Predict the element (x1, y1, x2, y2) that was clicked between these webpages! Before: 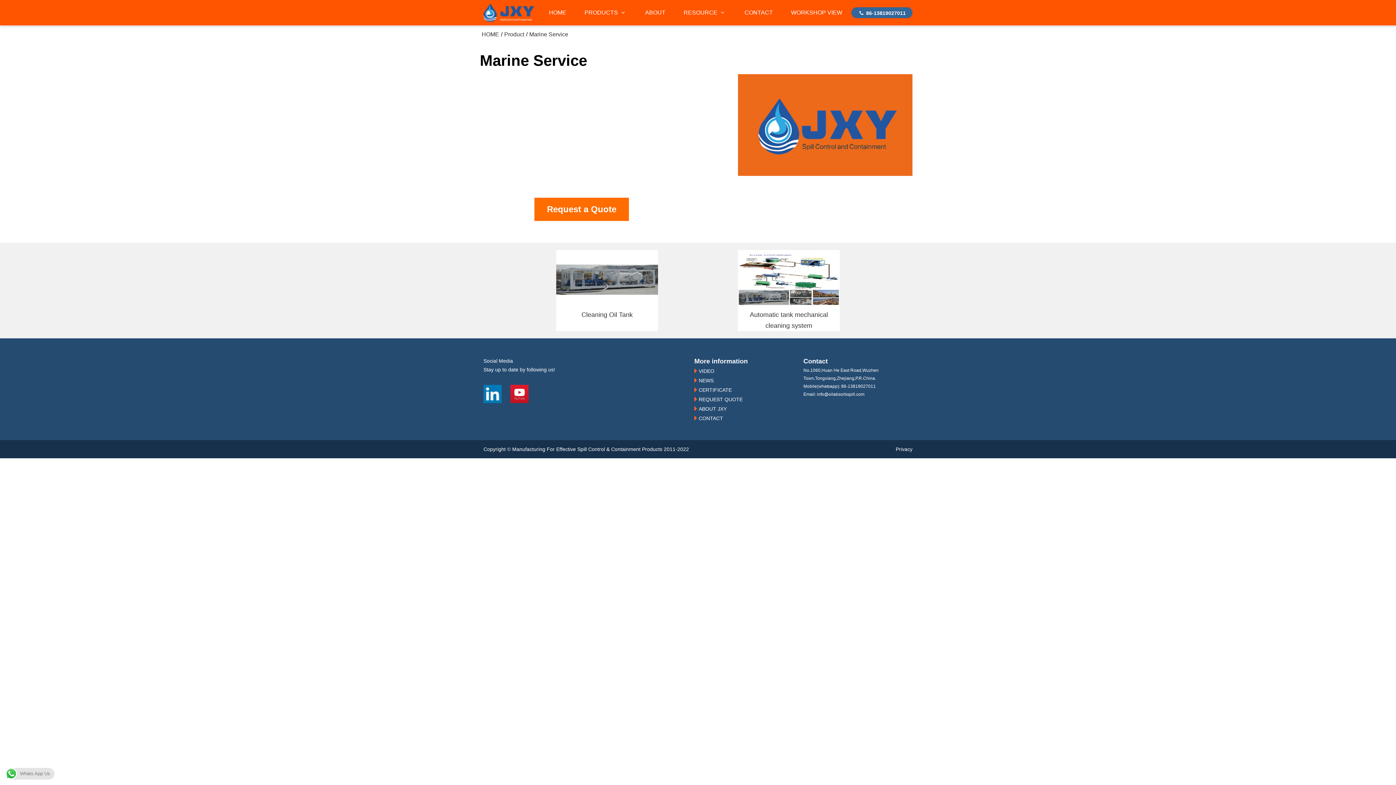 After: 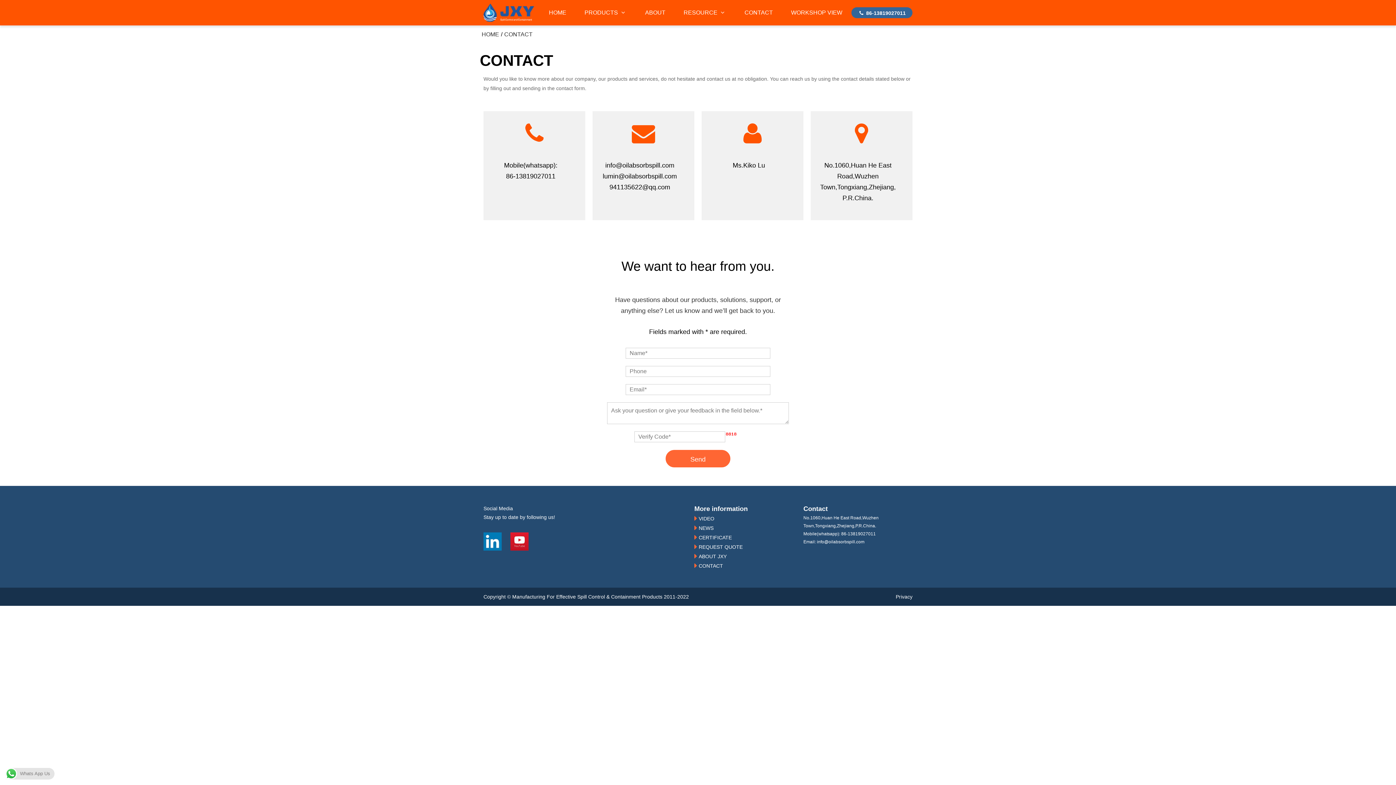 Action: bbox: (744, 3, 773, 21) label: CONTACT